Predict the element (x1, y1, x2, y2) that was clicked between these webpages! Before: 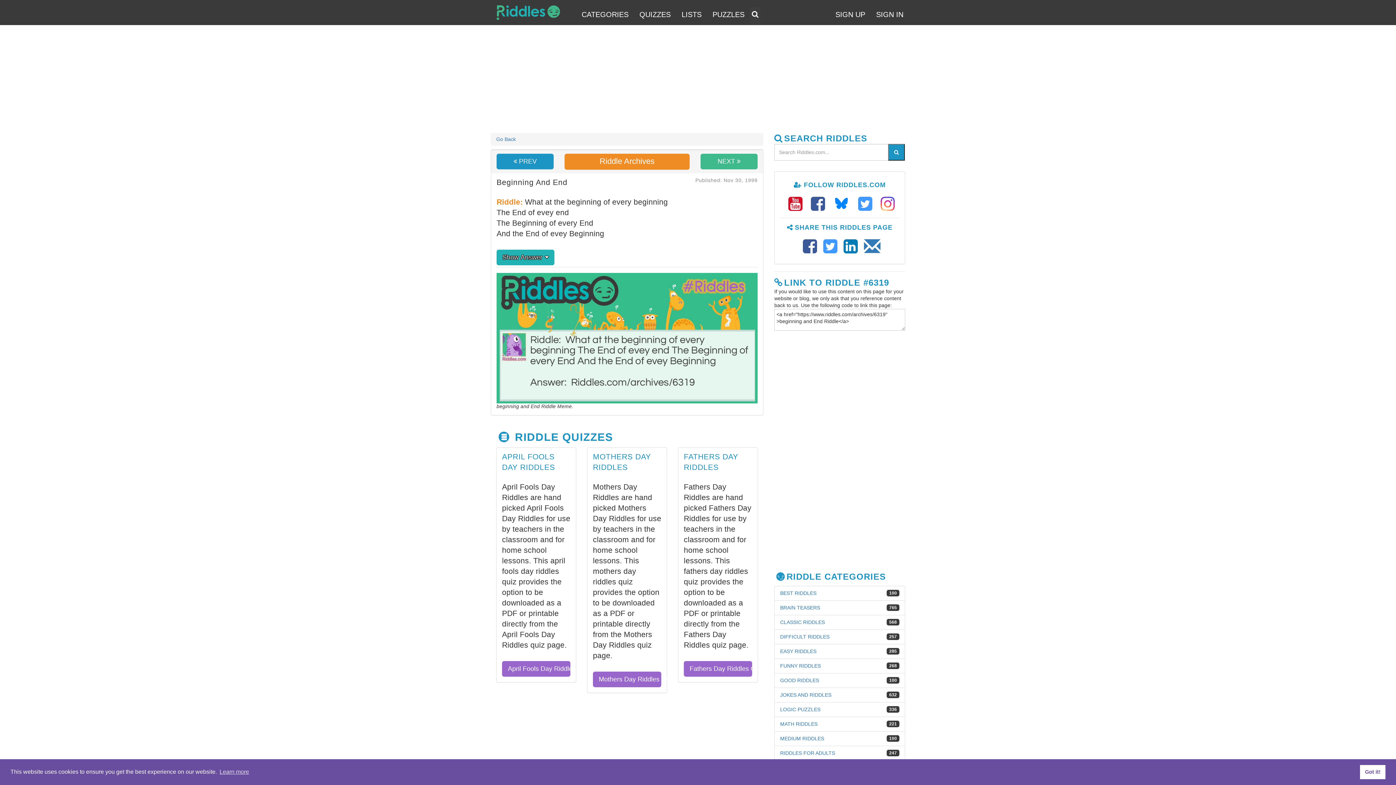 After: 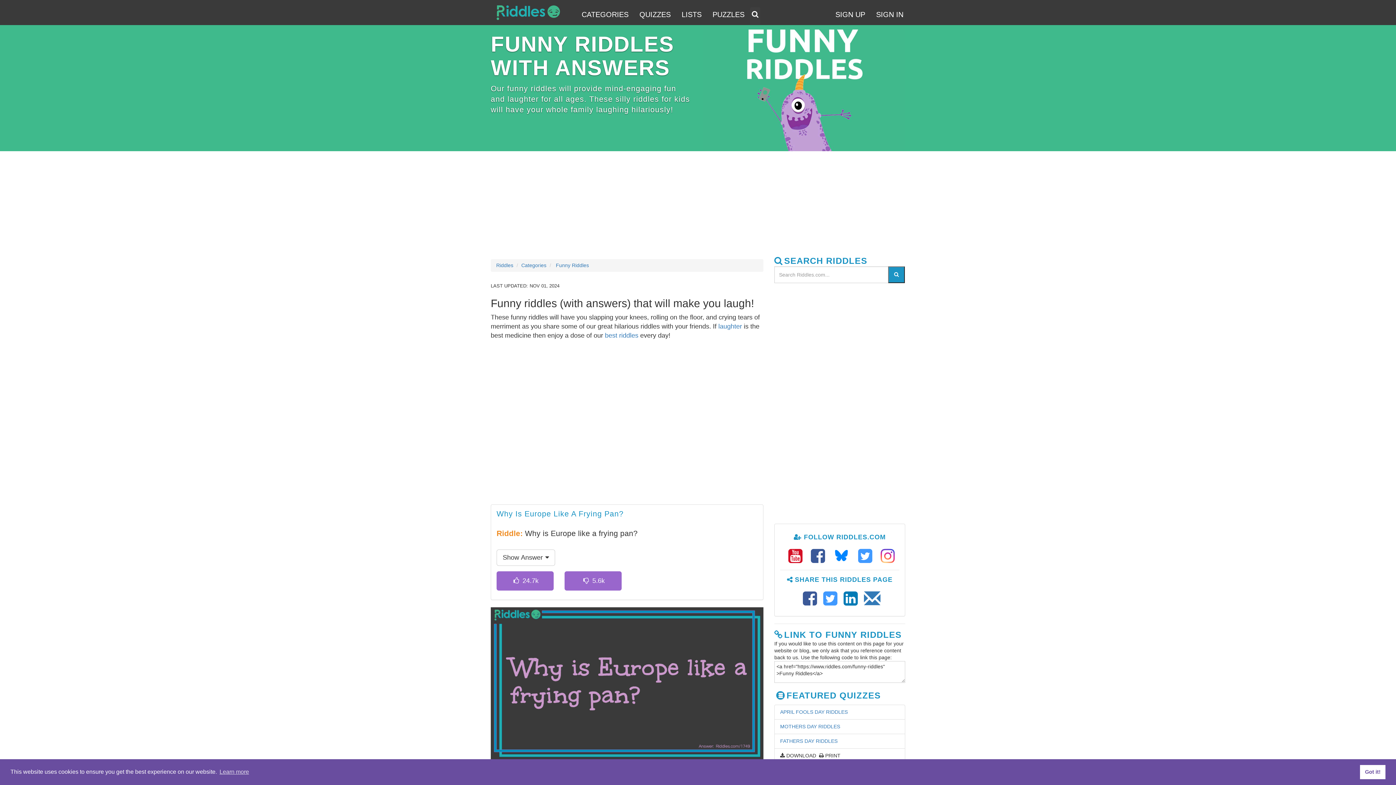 Action: label: FUNNY RIDDLES bbox: (780, 663, 821, 669)